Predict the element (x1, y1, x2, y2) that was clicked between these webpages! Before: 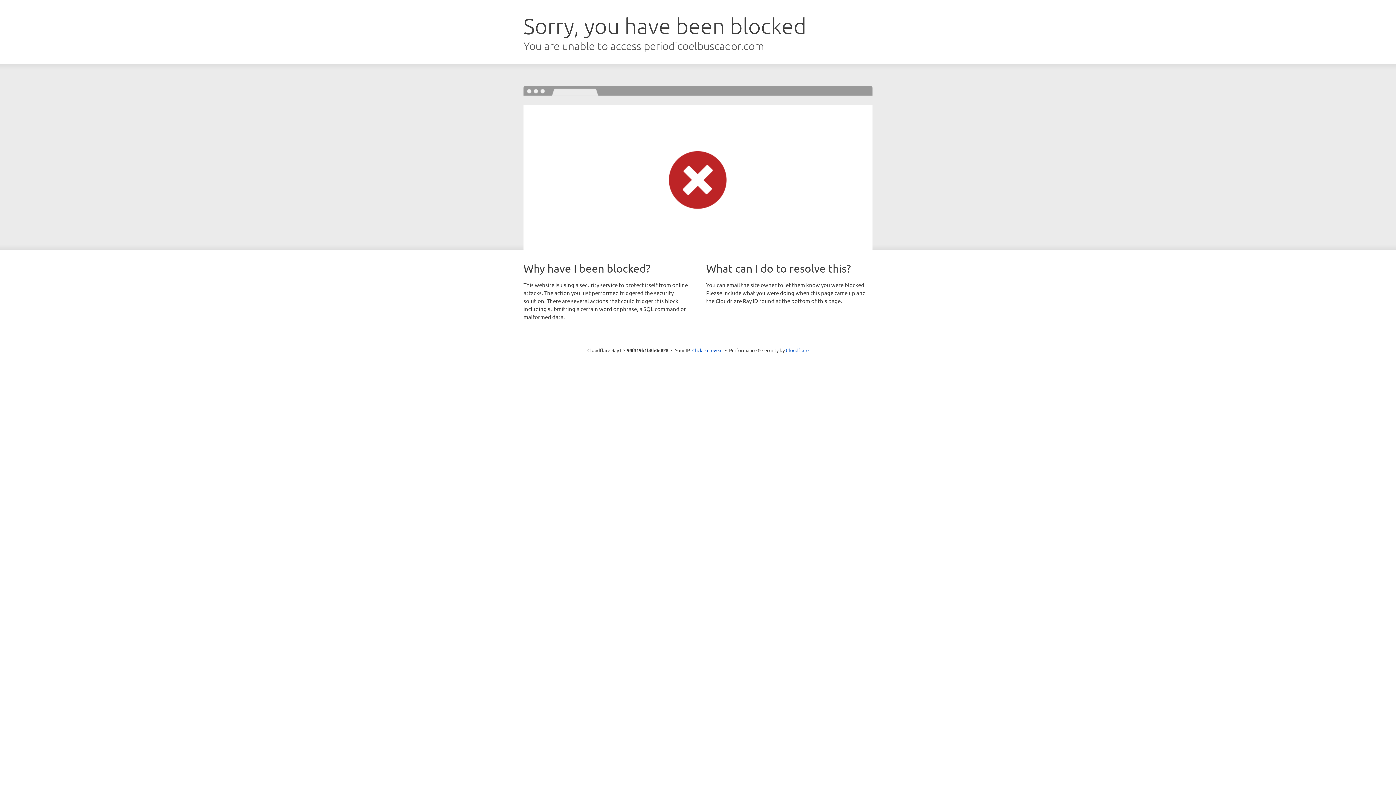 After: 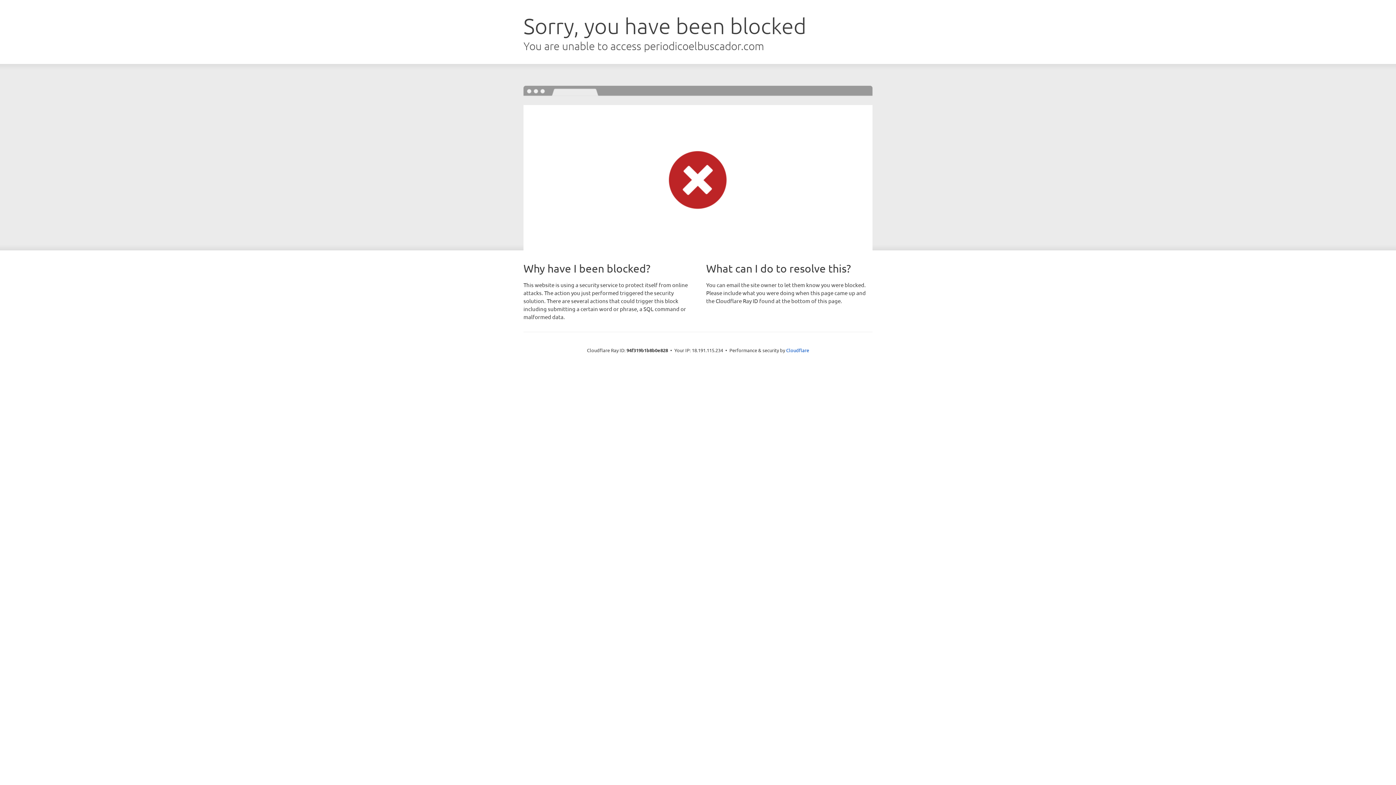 Action: bbox: (692, 346, 722, 353) label: Click to reveal